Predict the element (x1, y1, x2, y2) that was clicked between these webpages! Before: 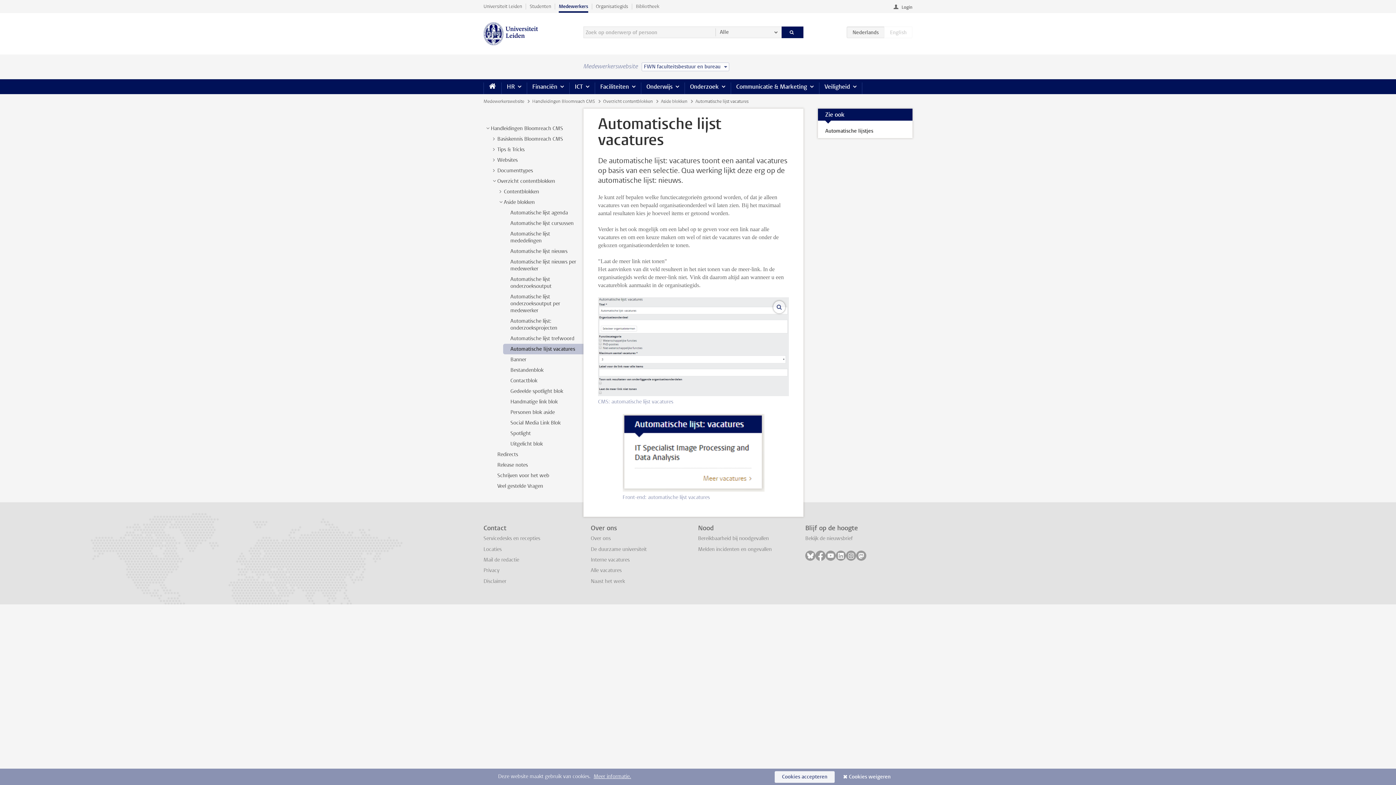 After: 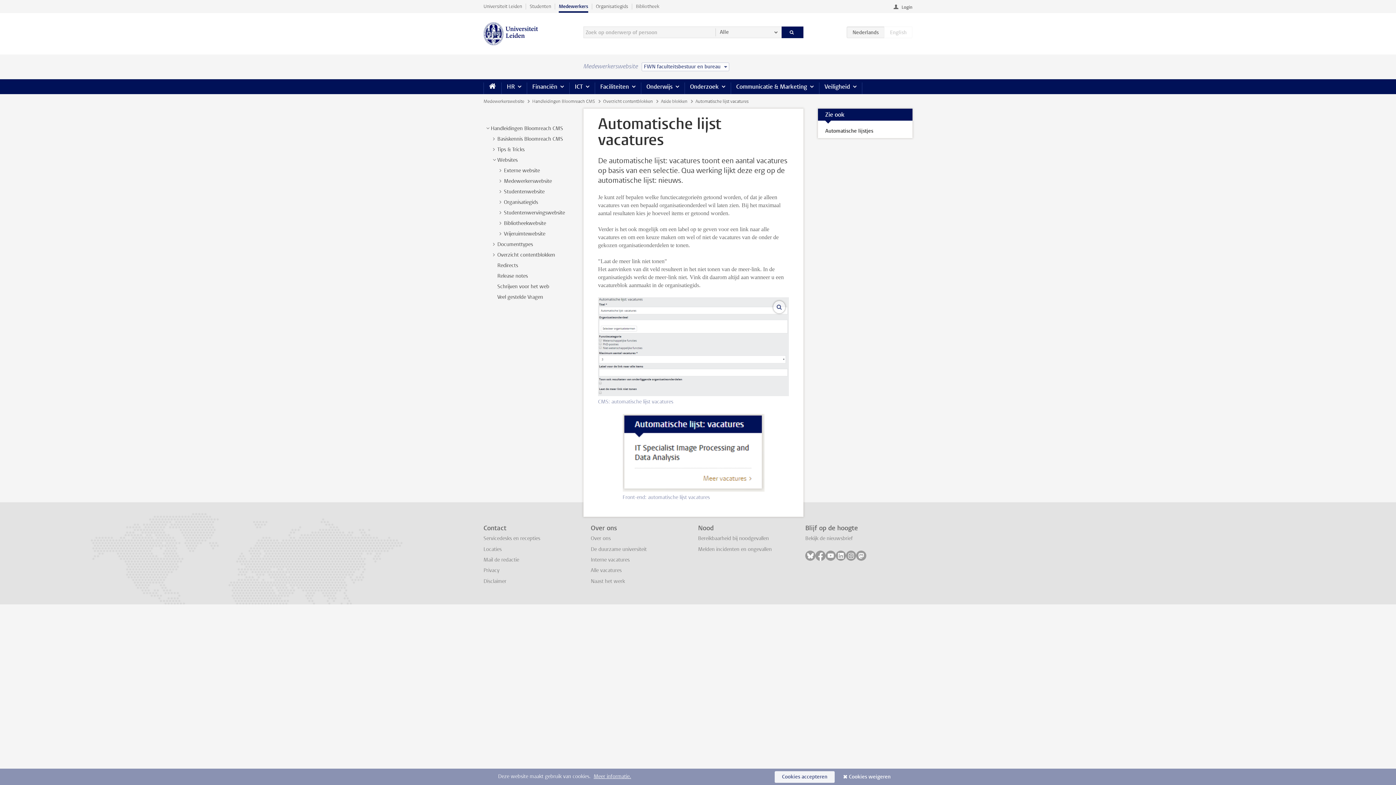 Action: label: > bbox: (490, 156, 497, 163)